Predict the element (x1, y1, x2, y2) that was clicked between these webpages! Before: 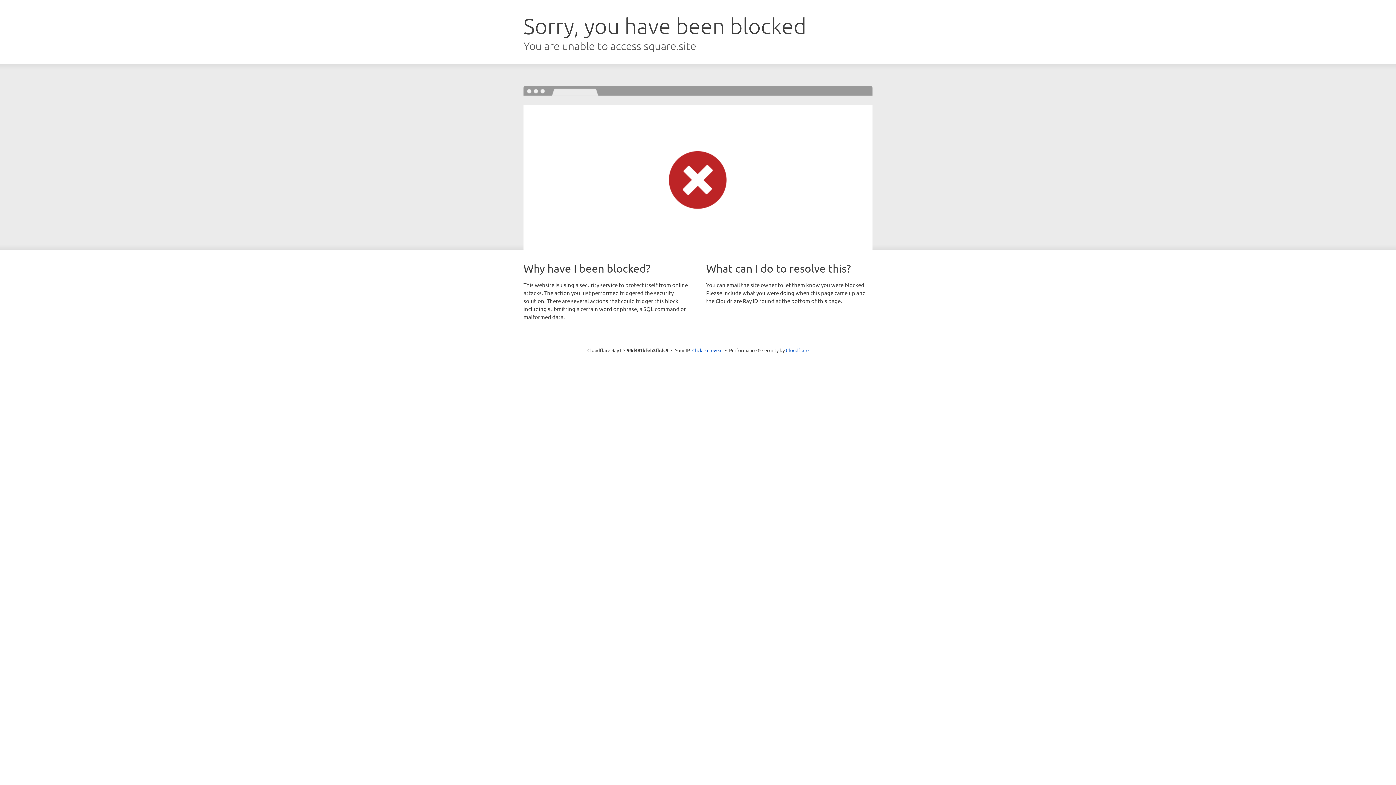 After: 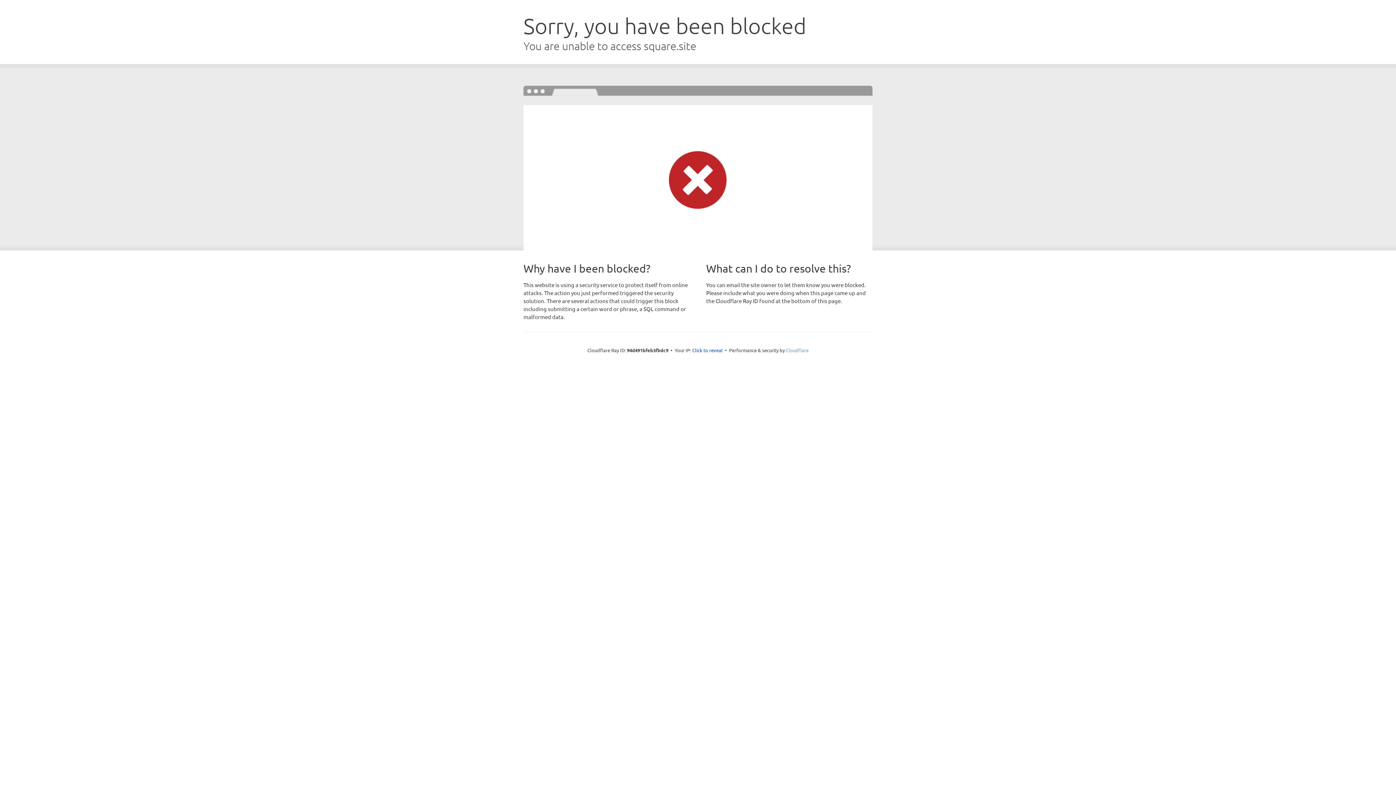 Action: label: Cloudflare bbox: (786, 347, 808, 353)